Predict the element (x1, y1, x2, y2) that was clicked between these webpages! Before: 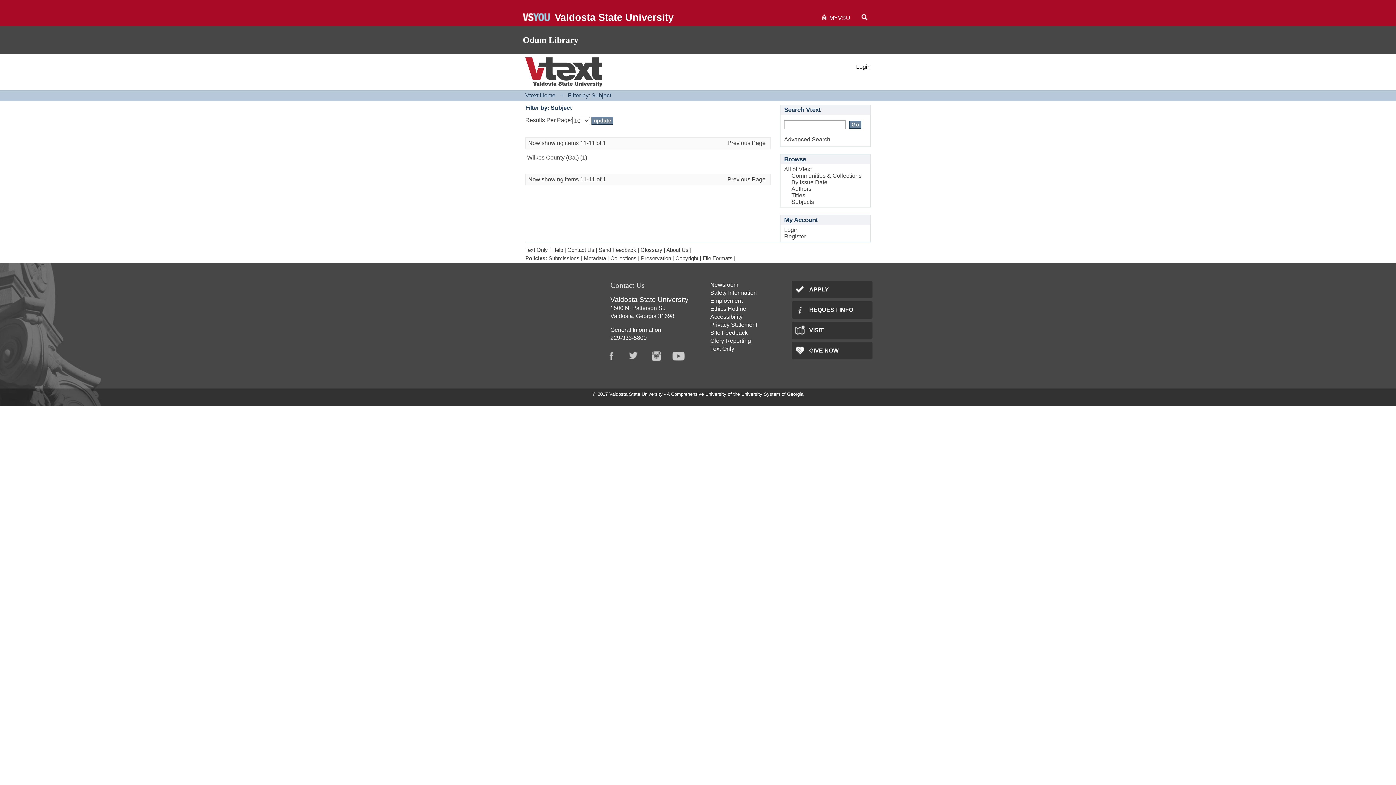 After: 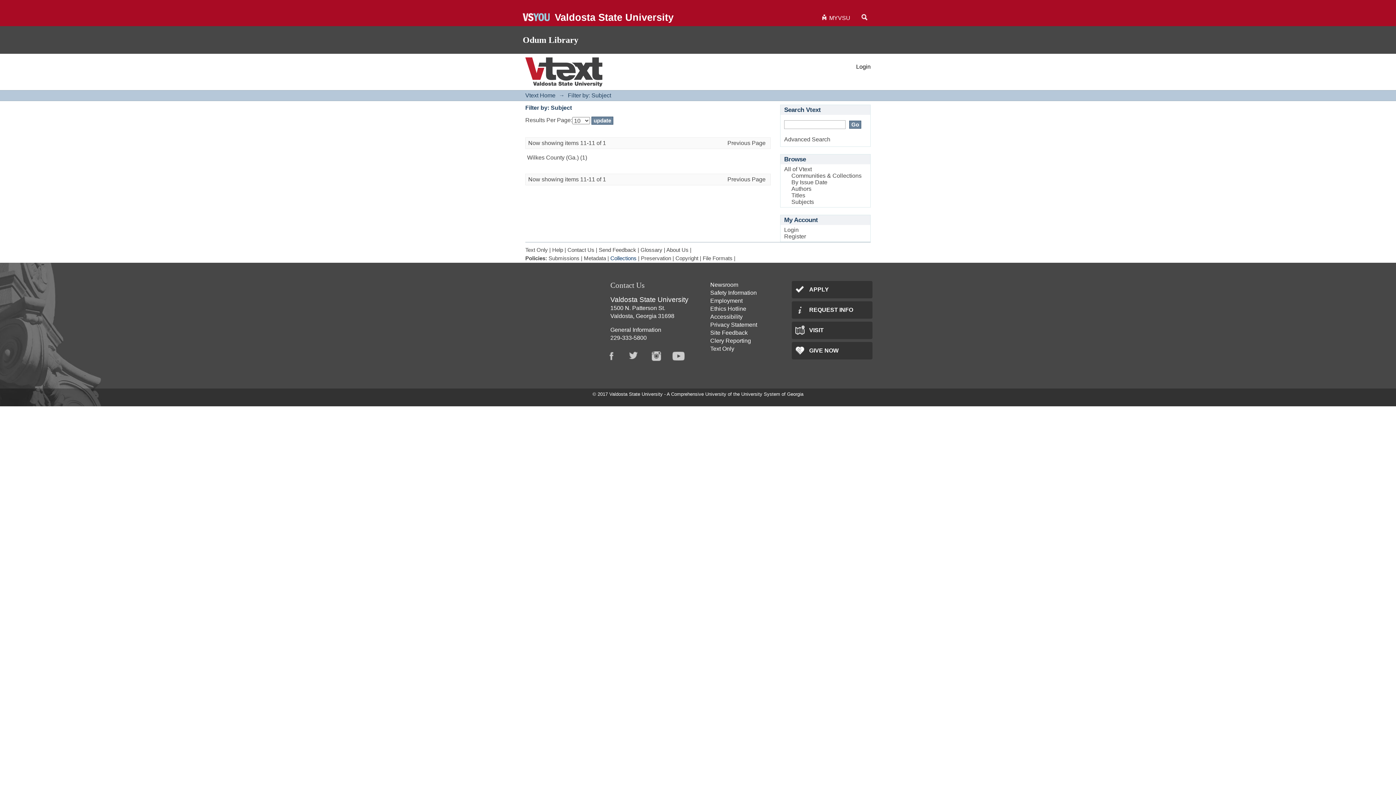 Action: bbox: (610, 255, 636, 261) label: Collections